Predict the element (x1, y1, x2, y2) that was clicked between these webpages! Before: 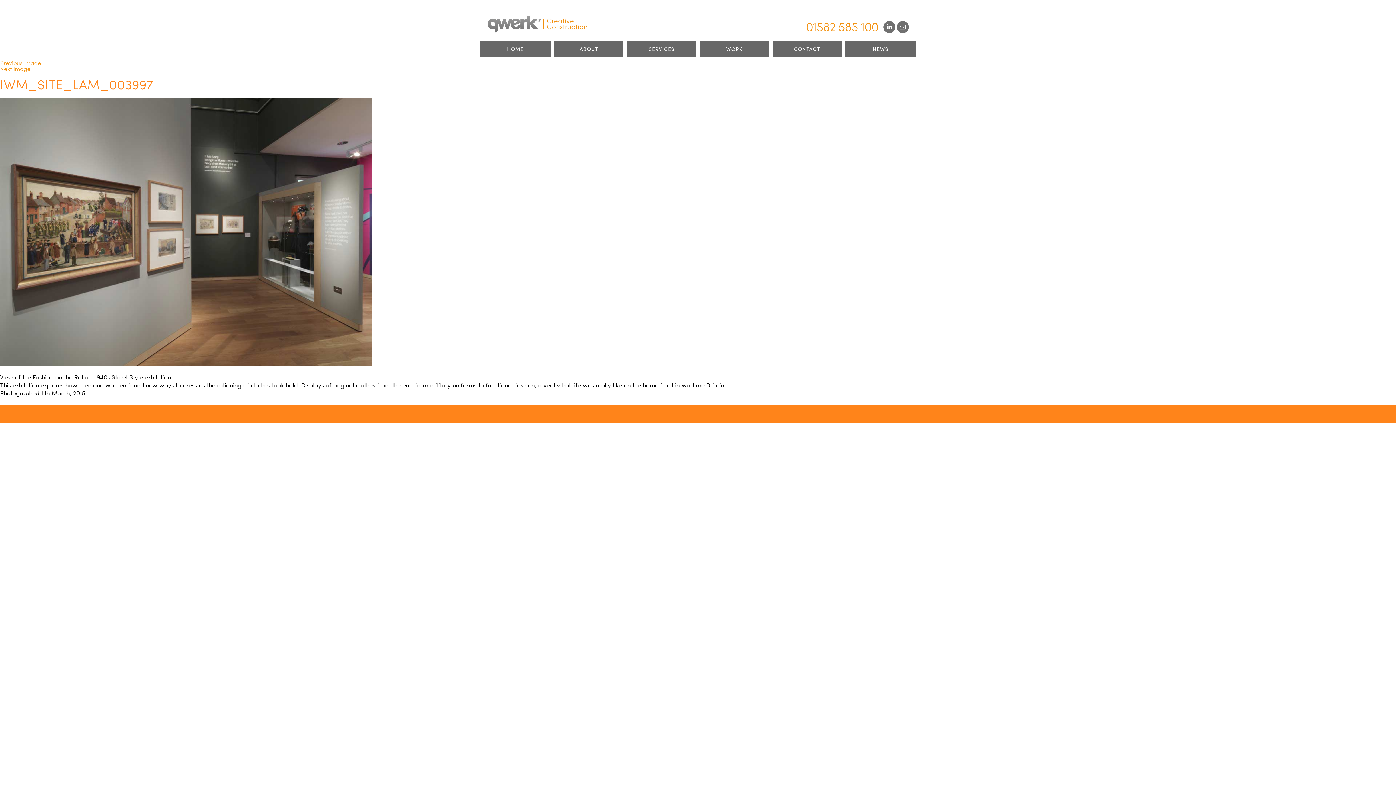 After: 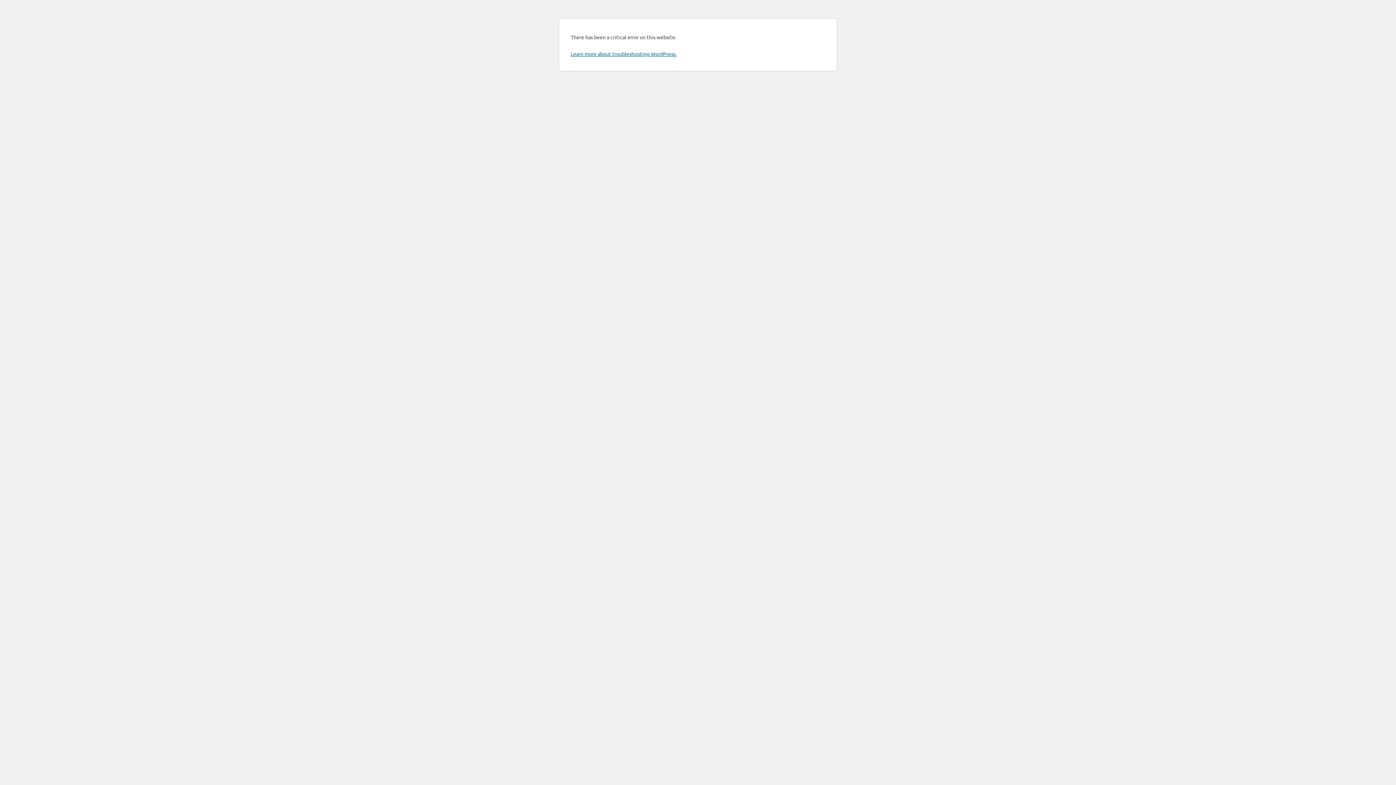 Action: label: NEWS bbox: (845, 40, 916, 57)